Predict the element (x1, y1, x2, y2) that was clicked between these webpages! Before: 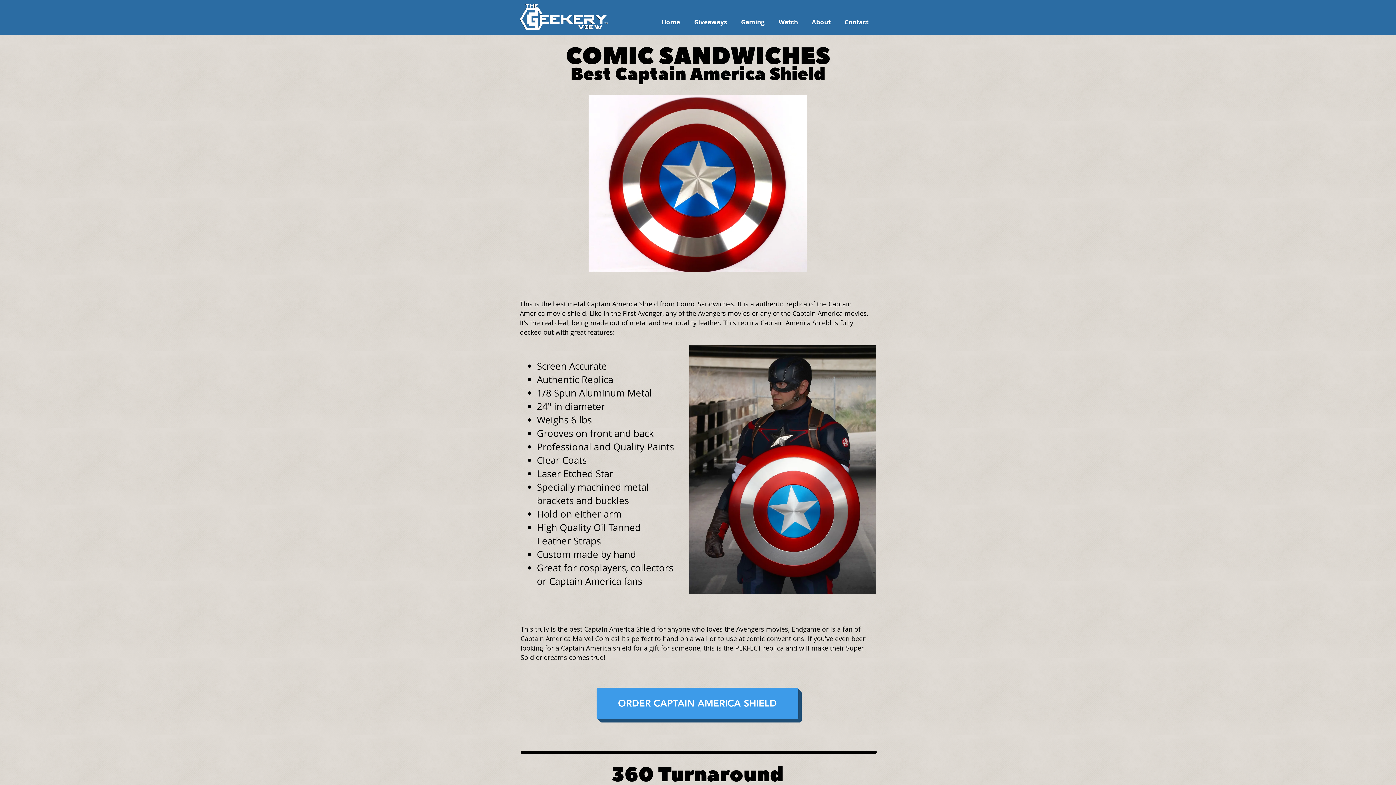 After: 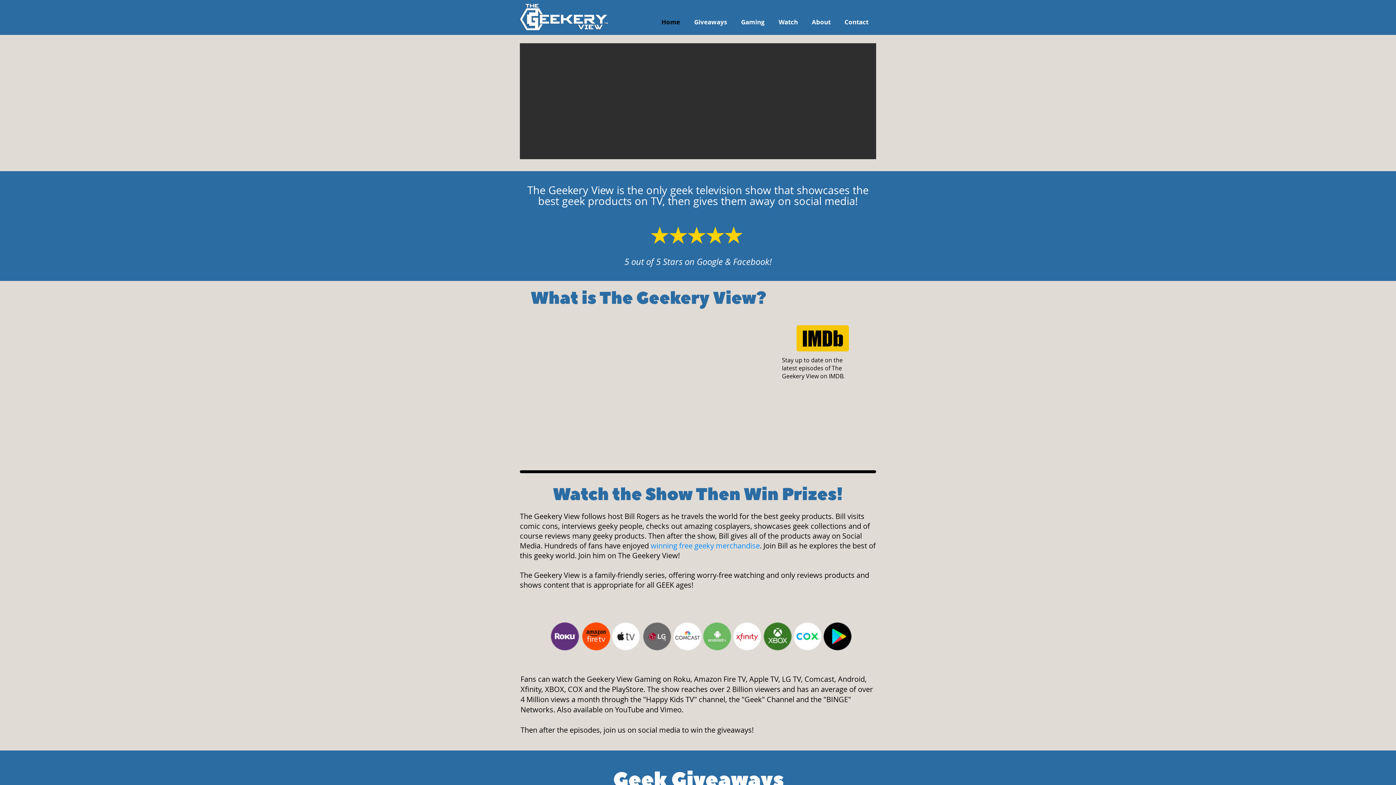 Action: label: Home bbox: (654, 15, 687, 28)